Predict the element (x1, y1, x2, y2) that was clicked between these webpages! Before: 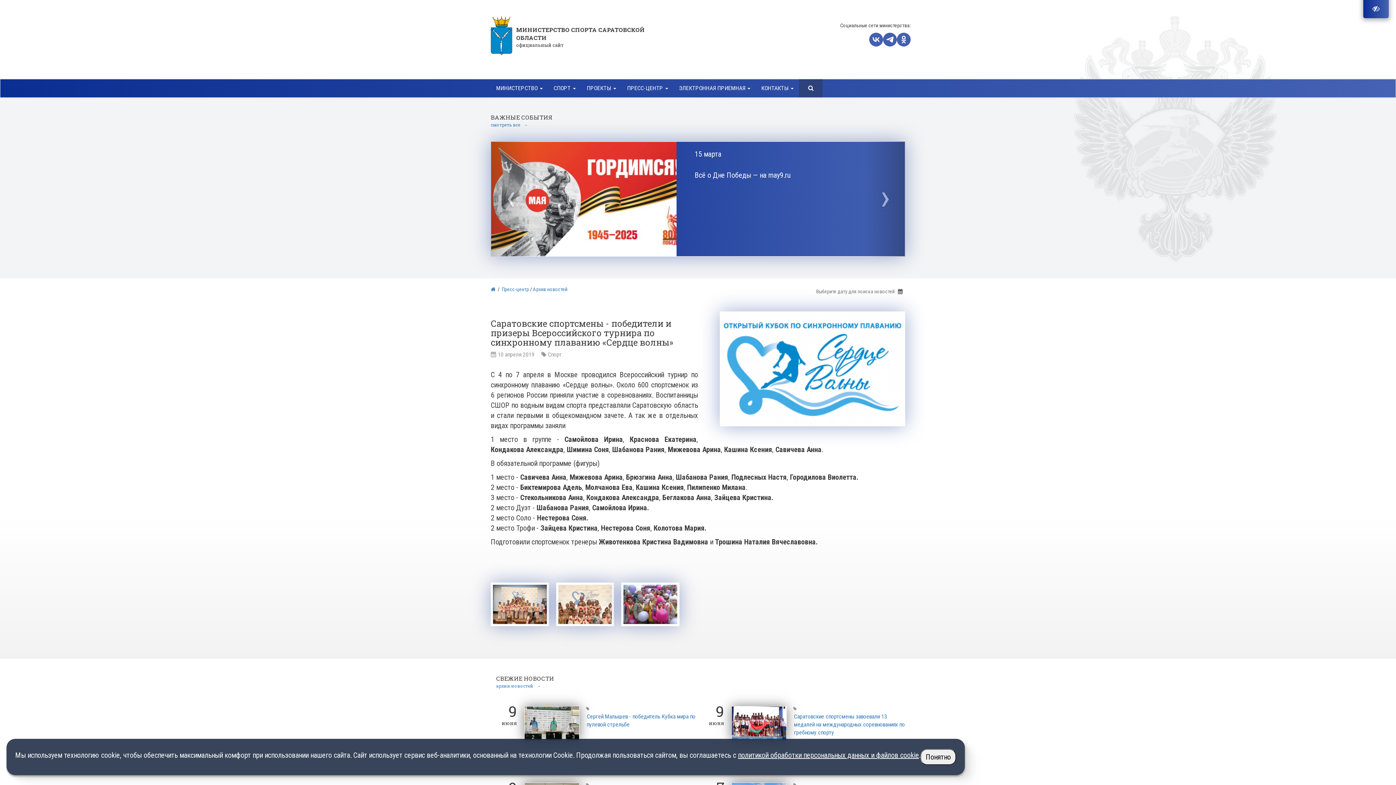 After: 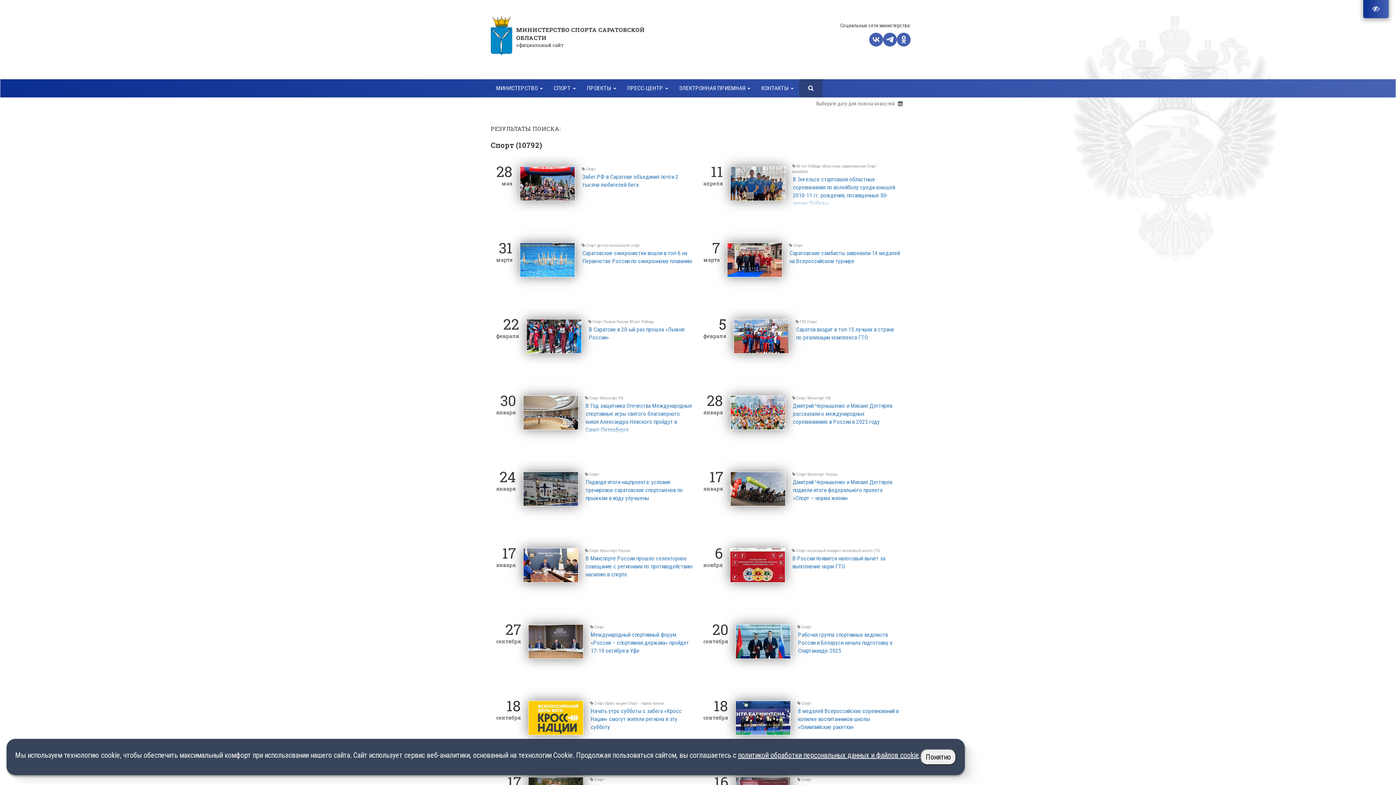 Action: label: Спорт bbox: (548, 351, 561, 358)